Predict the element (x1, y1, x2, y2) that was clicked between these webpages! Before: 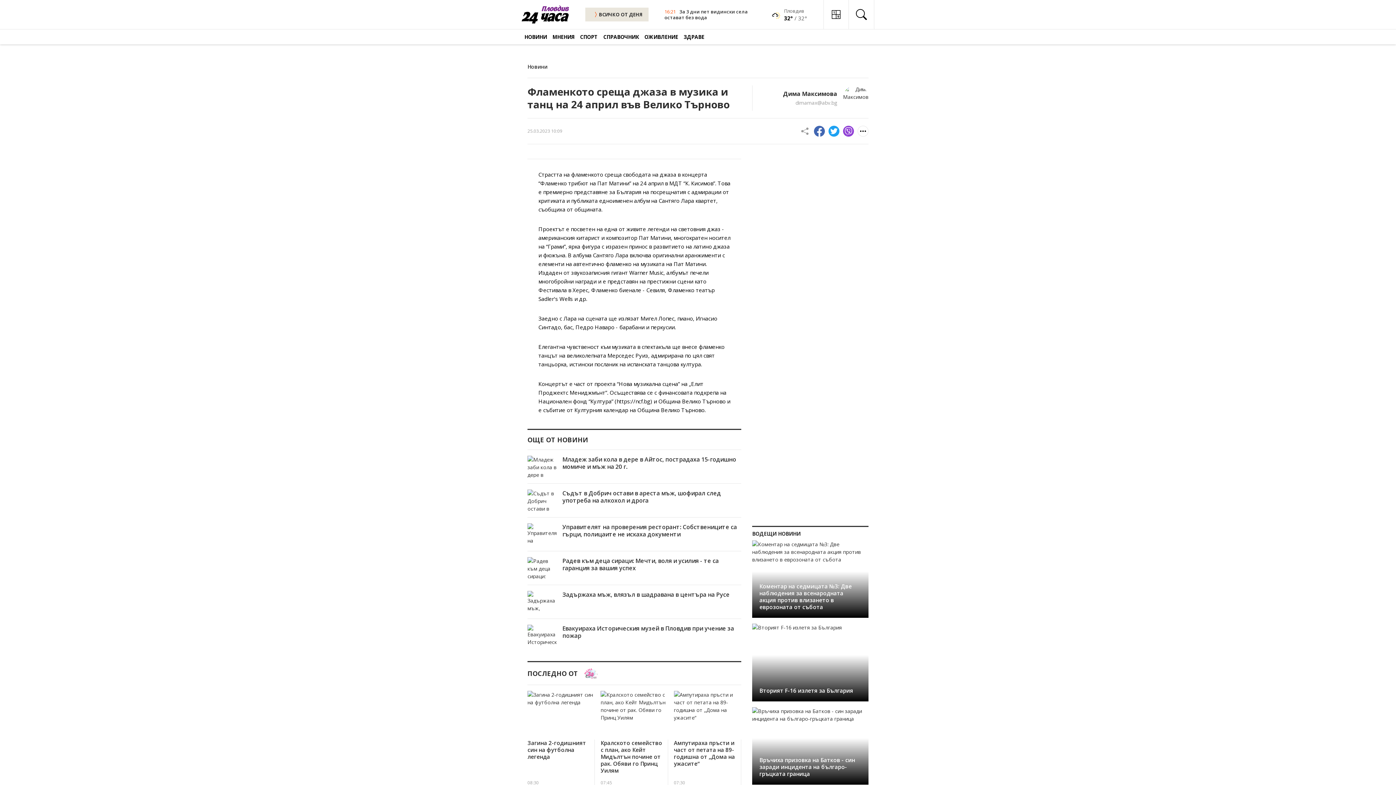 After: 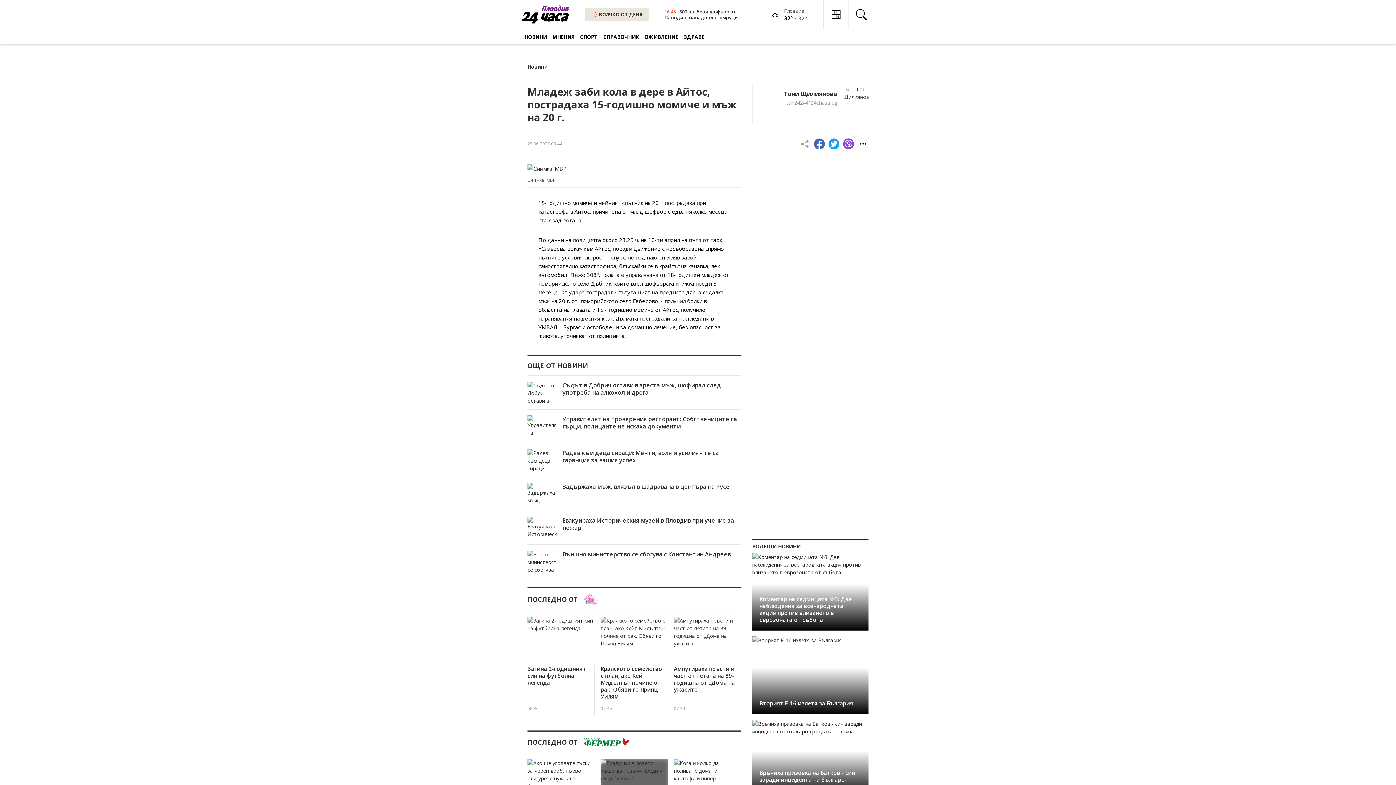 Action: label: Младеж заби кола в дере в Айтос, пострадаха 15-годишно момиче и мъж на 20 г. bbox: (562, 455, 736, 470)